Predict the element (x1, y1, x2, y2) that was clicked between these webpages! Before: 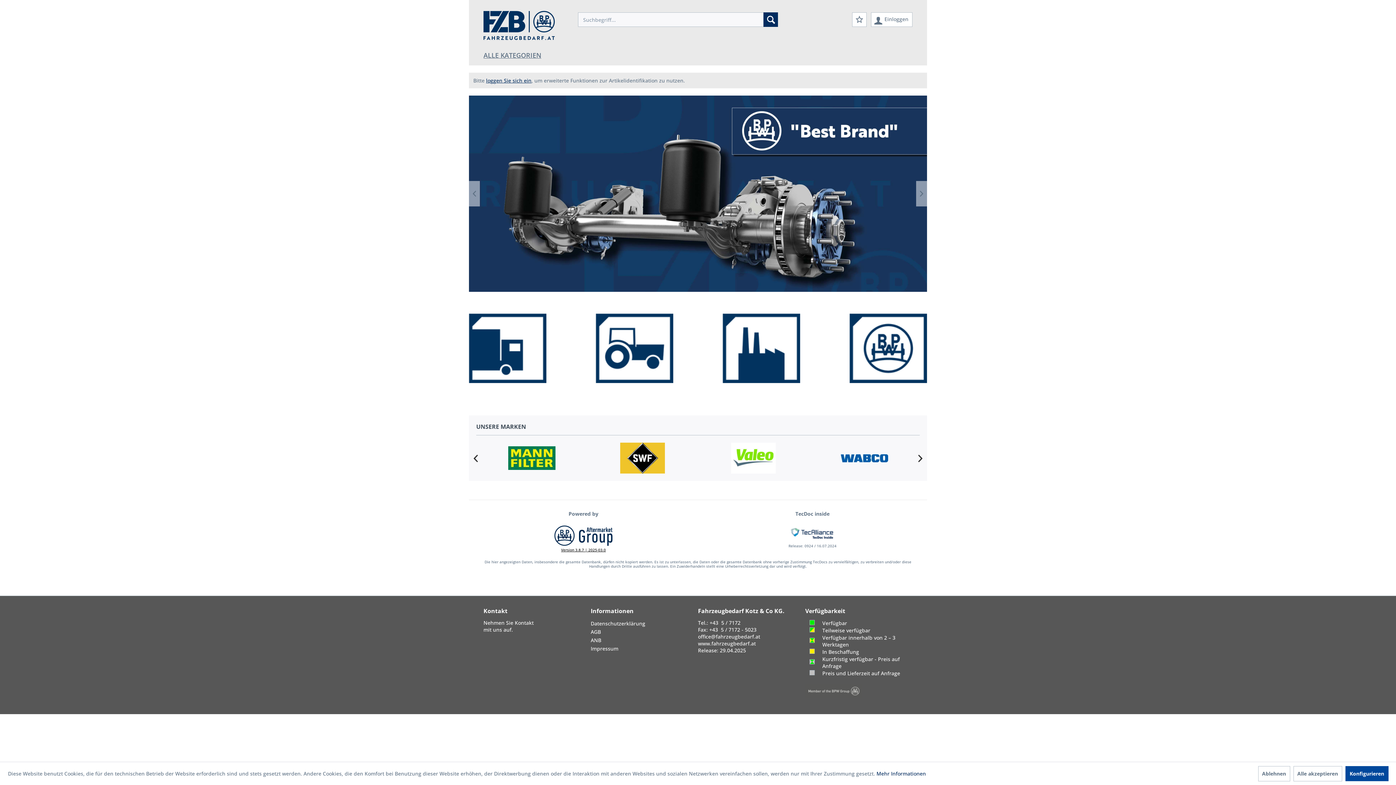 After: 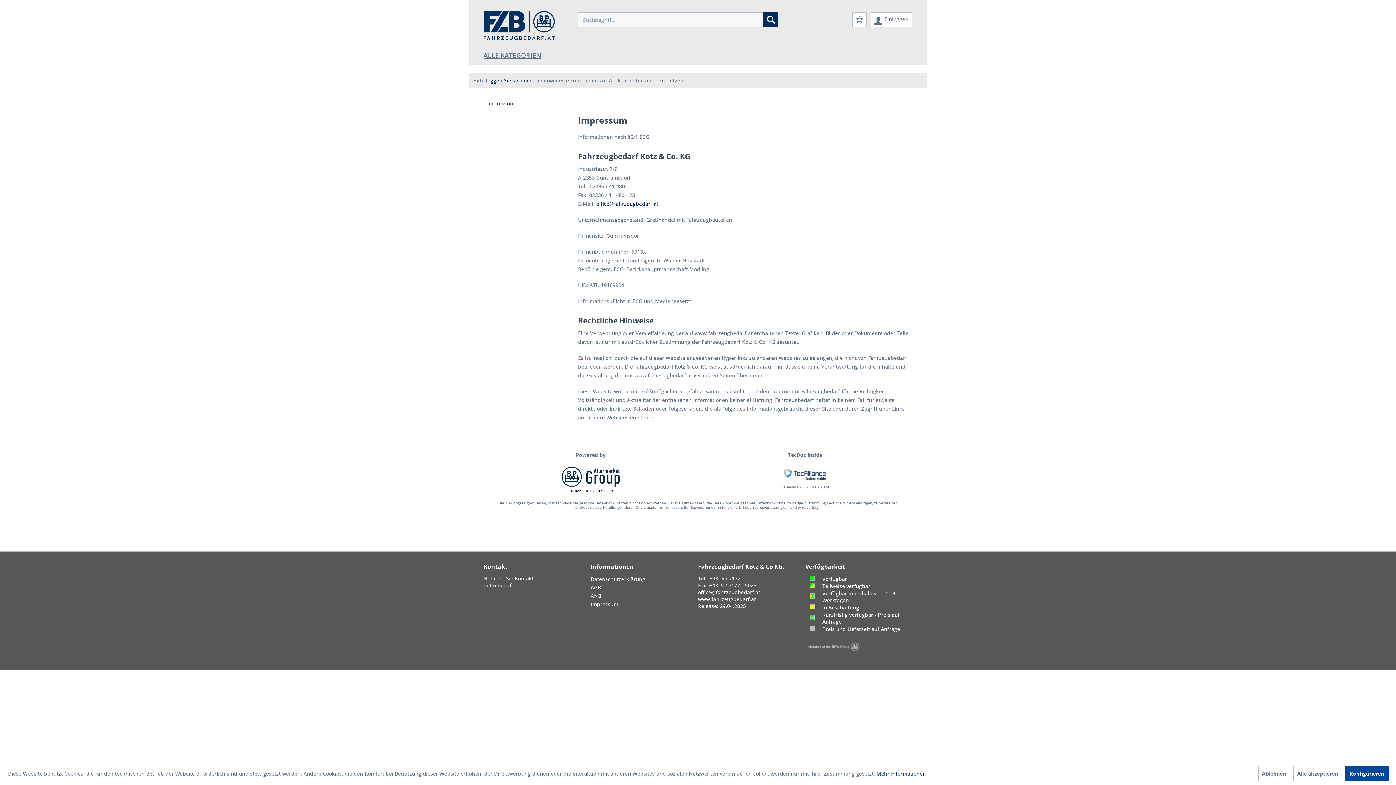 Action: label: Impressum bbox: (590, 644, 694, 653)